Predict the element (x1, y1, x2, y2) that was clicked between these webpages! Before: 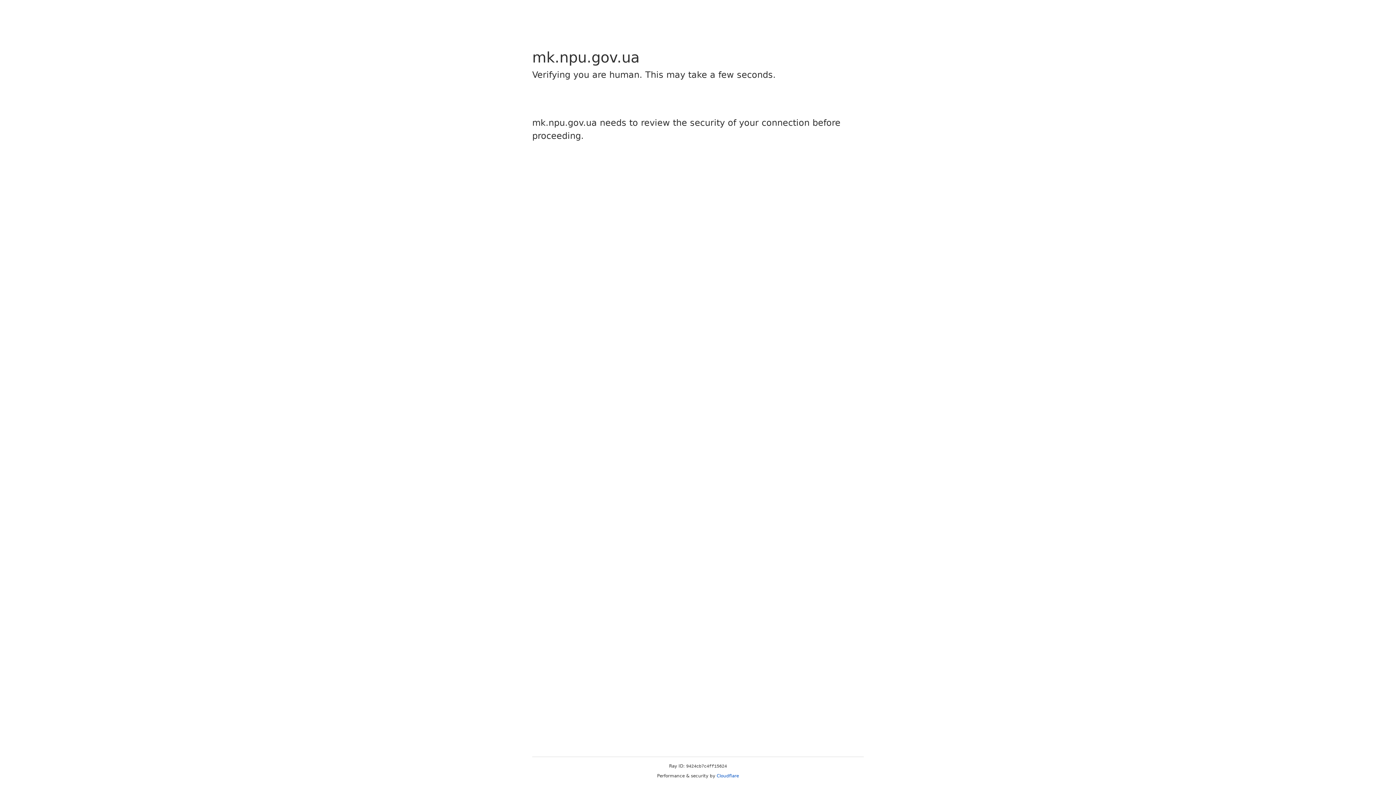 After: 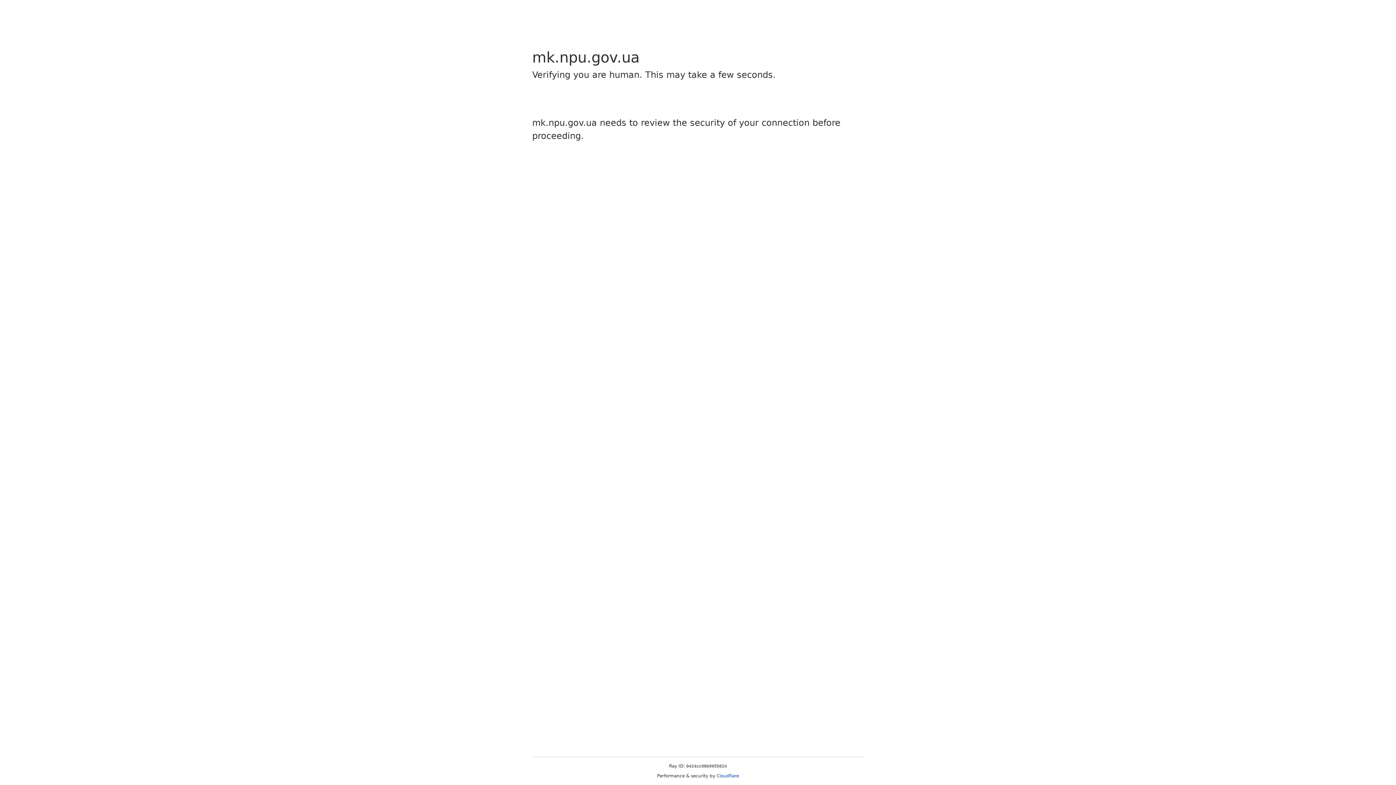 Action: bbox: (716, 773, 739, 778) label: Cloudflare